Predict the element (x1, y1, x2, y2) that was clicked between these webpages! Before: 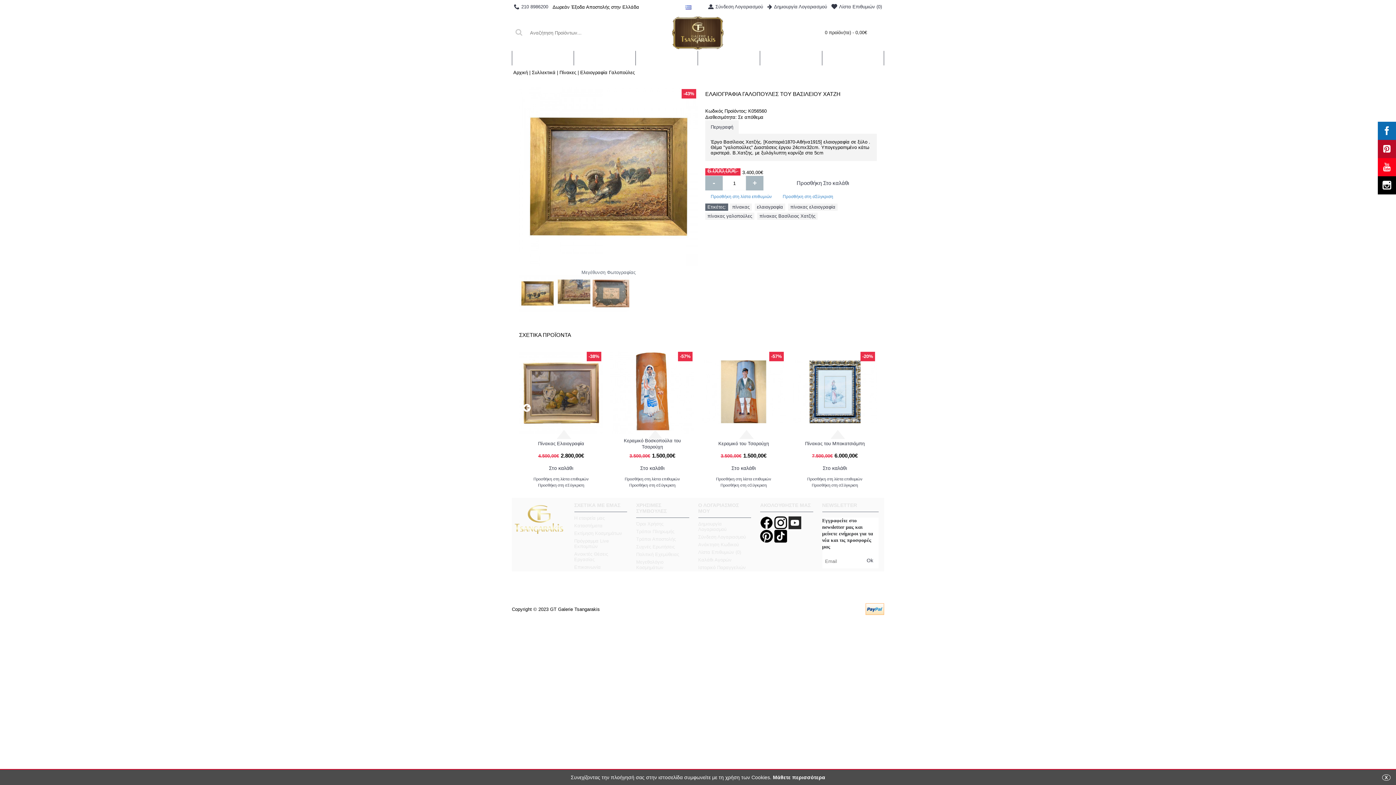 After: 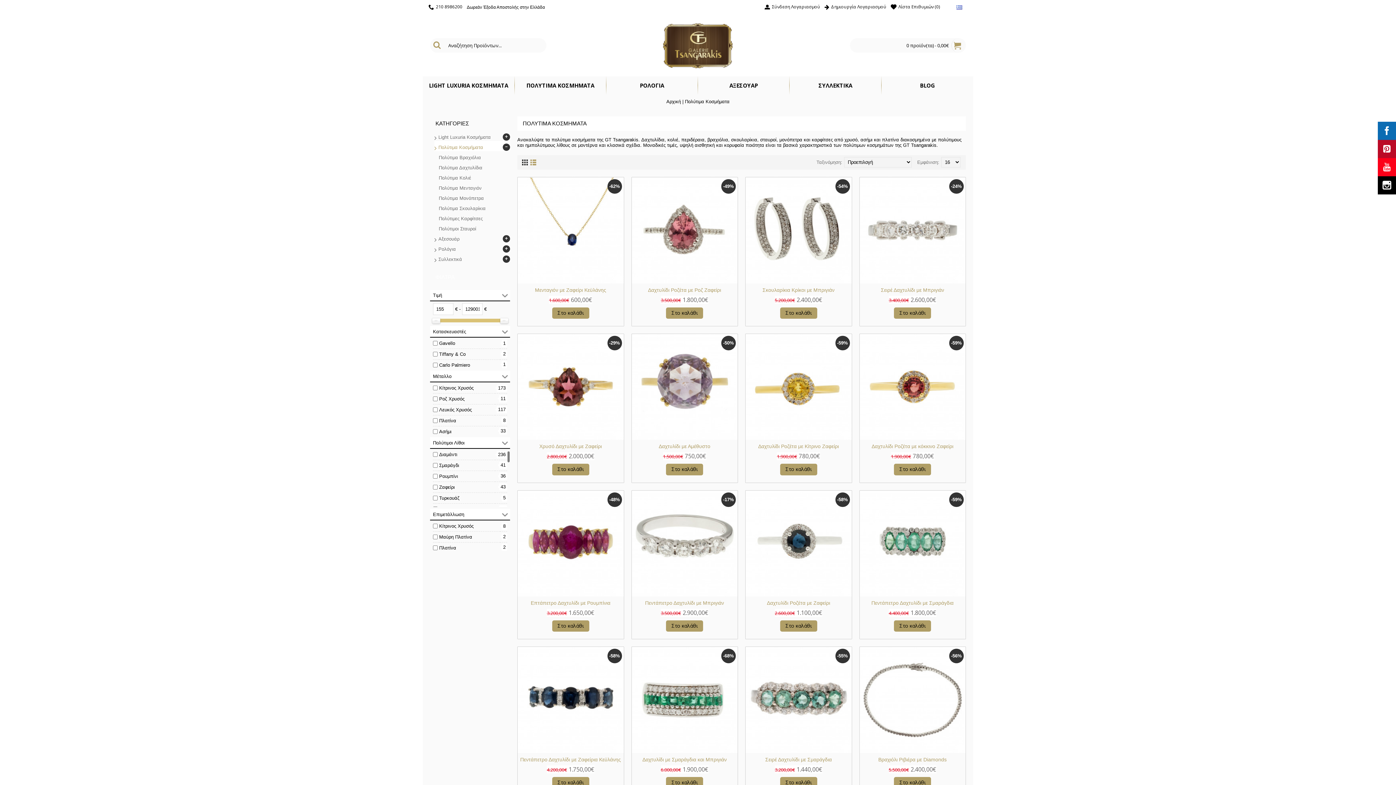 Action: label: ΠΟΛΥΤΙΜΑ ΚΟΣΜΗΜΑΤΑ bbox: (574, 50, 635, 65)